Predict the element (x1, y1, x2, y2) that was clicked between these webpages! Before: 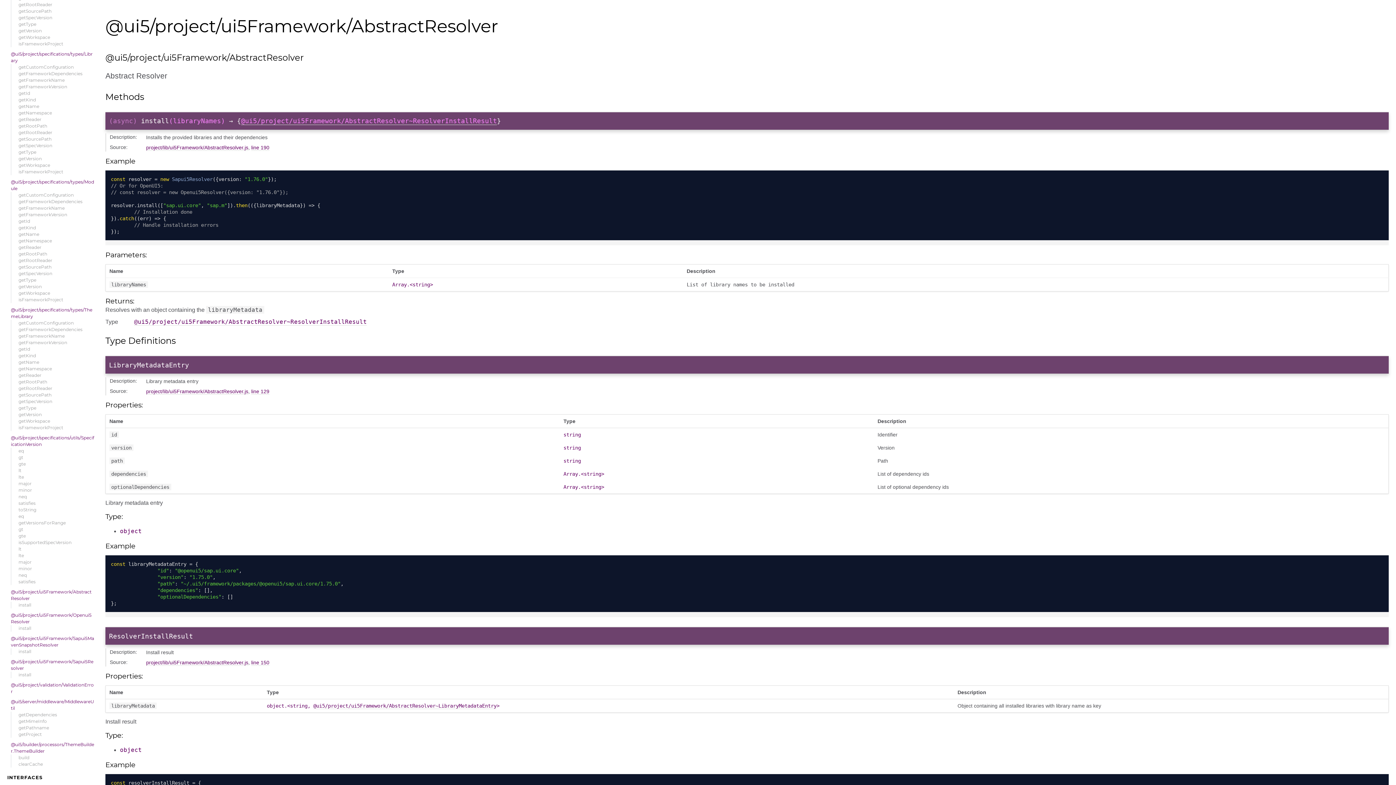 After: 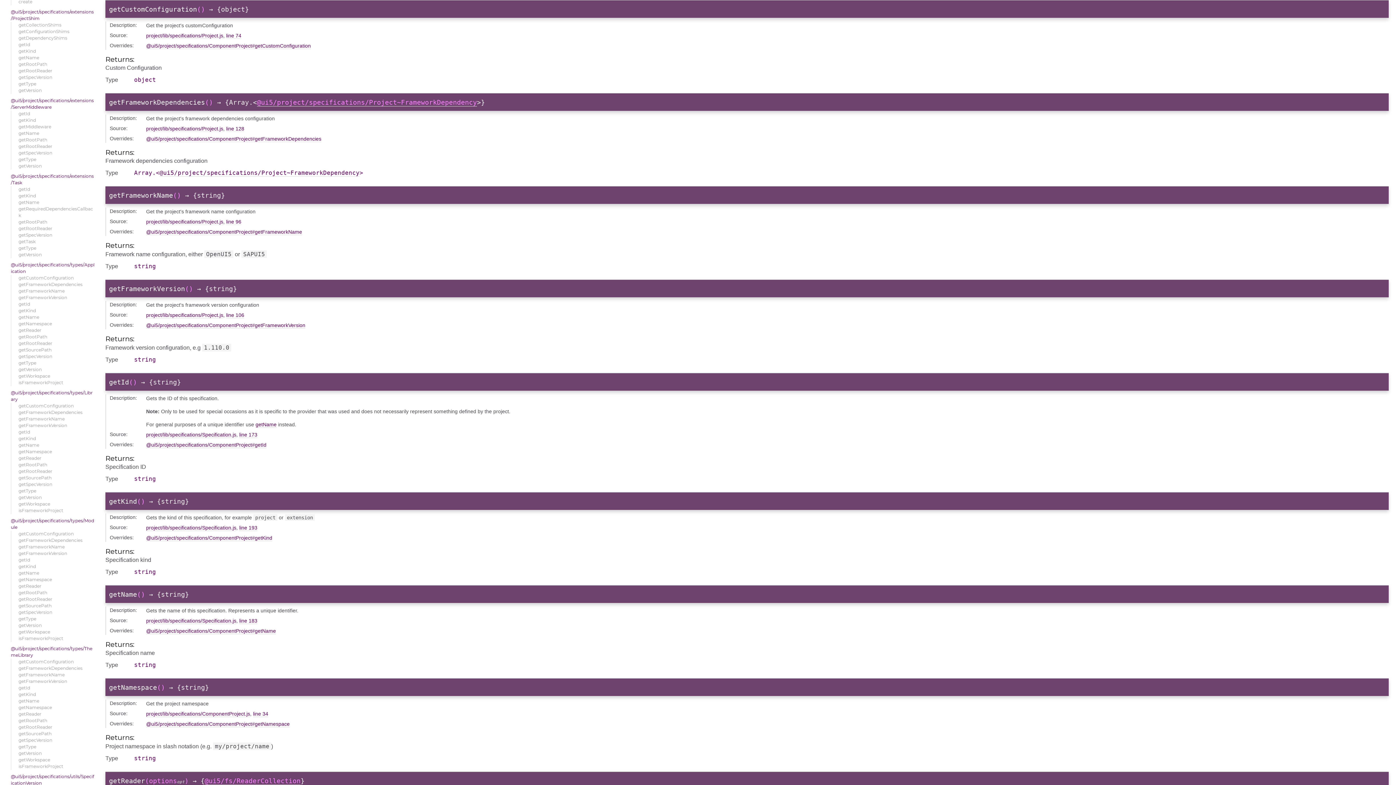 Action: label: getCustomConfiguration bbox: (10, 64, 94, 70)